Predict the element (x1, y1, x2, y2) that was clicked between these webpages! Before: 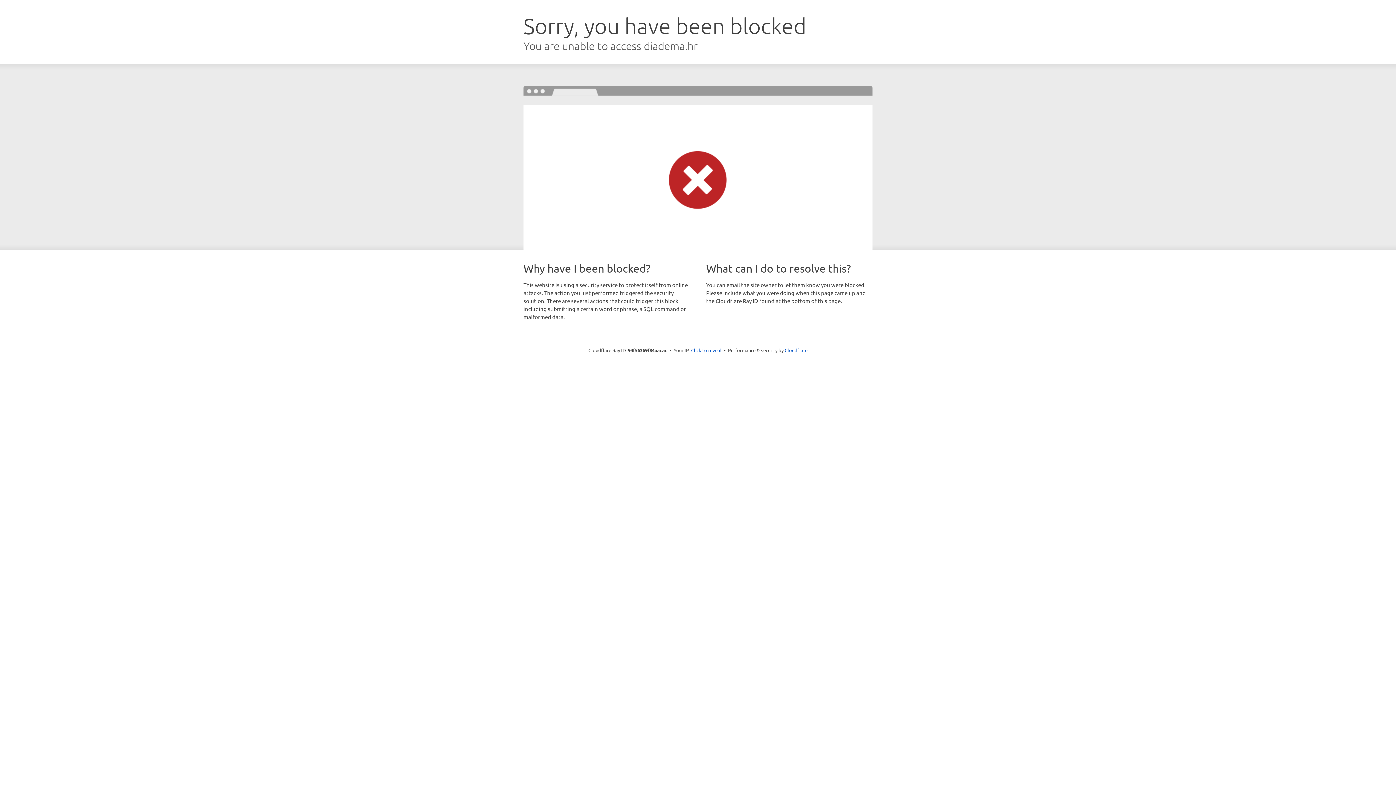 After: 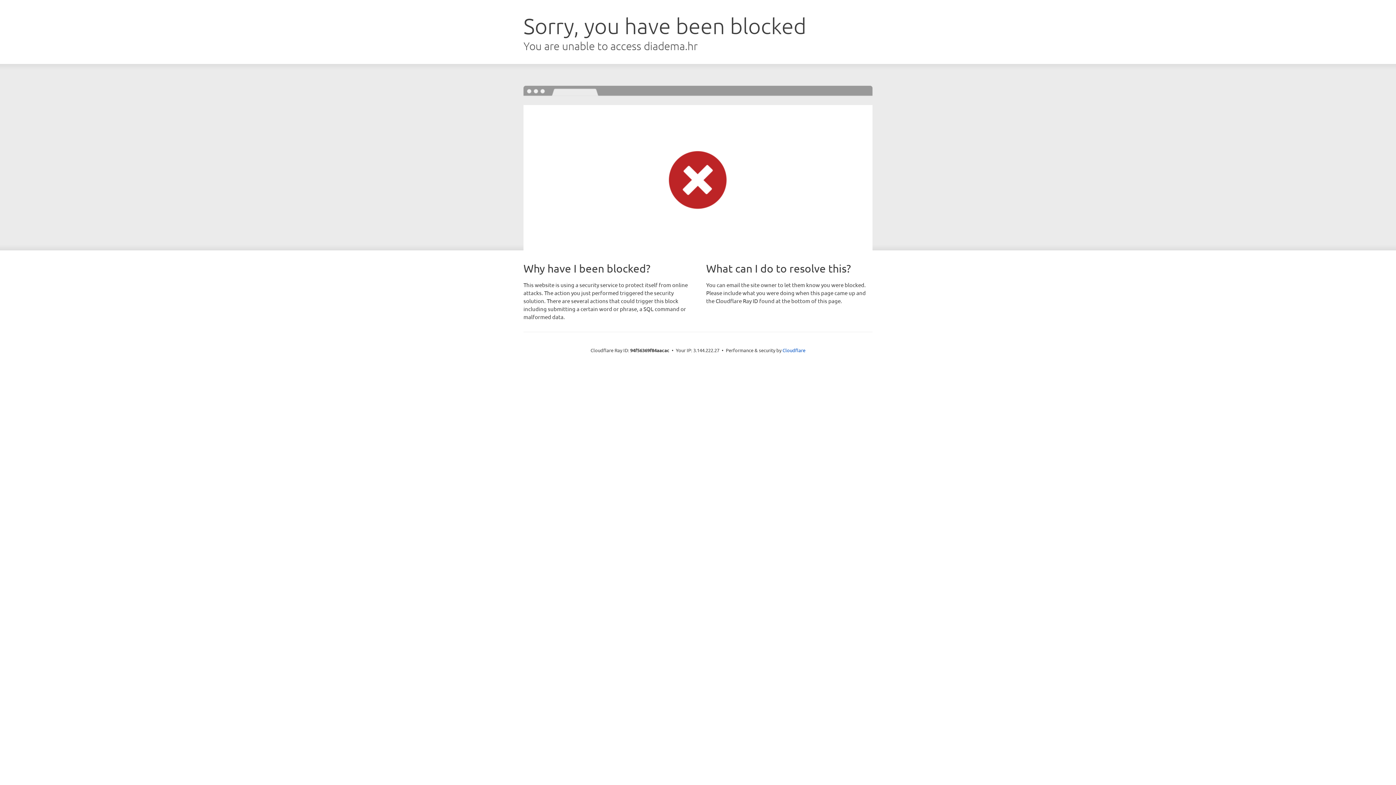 Action: label: Click to reveal bbox: (691, 346, 721, 353)